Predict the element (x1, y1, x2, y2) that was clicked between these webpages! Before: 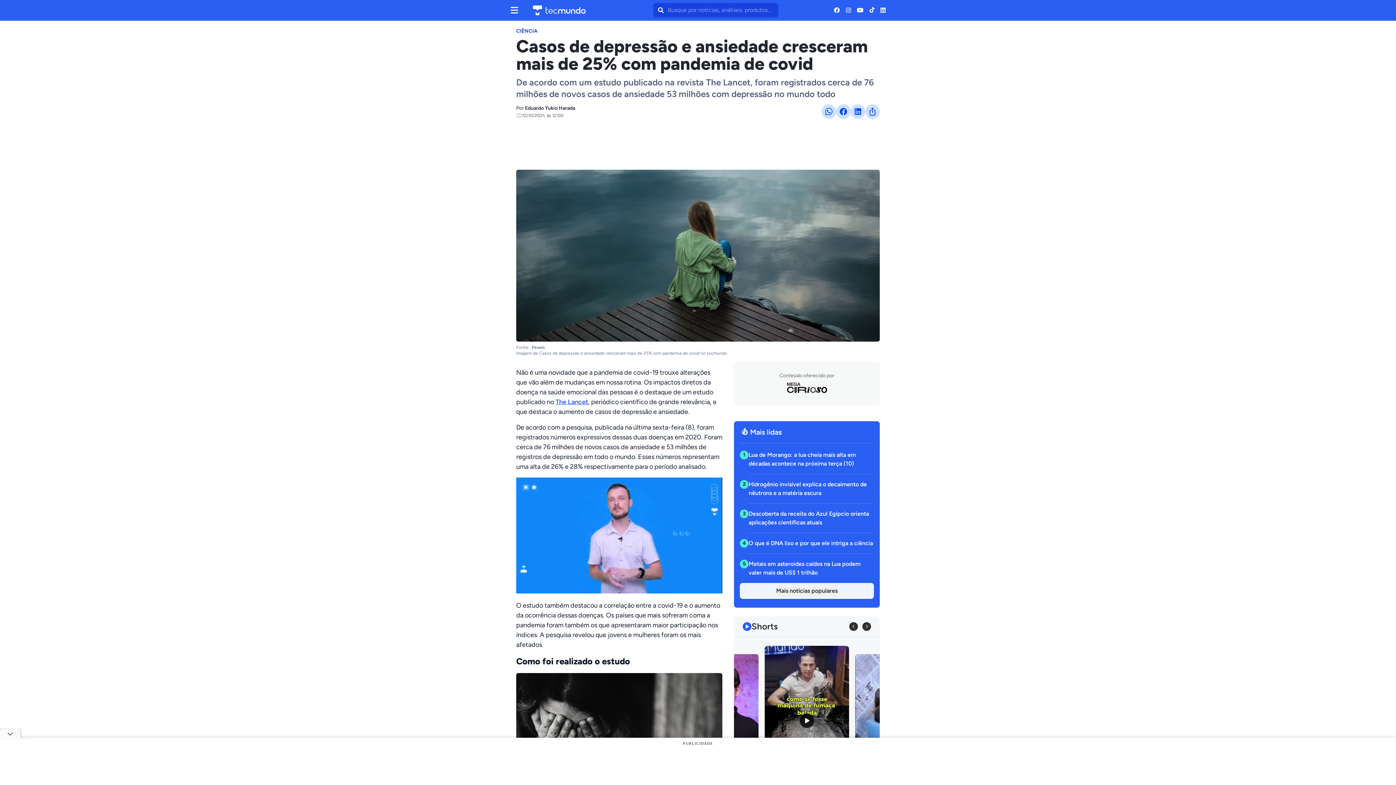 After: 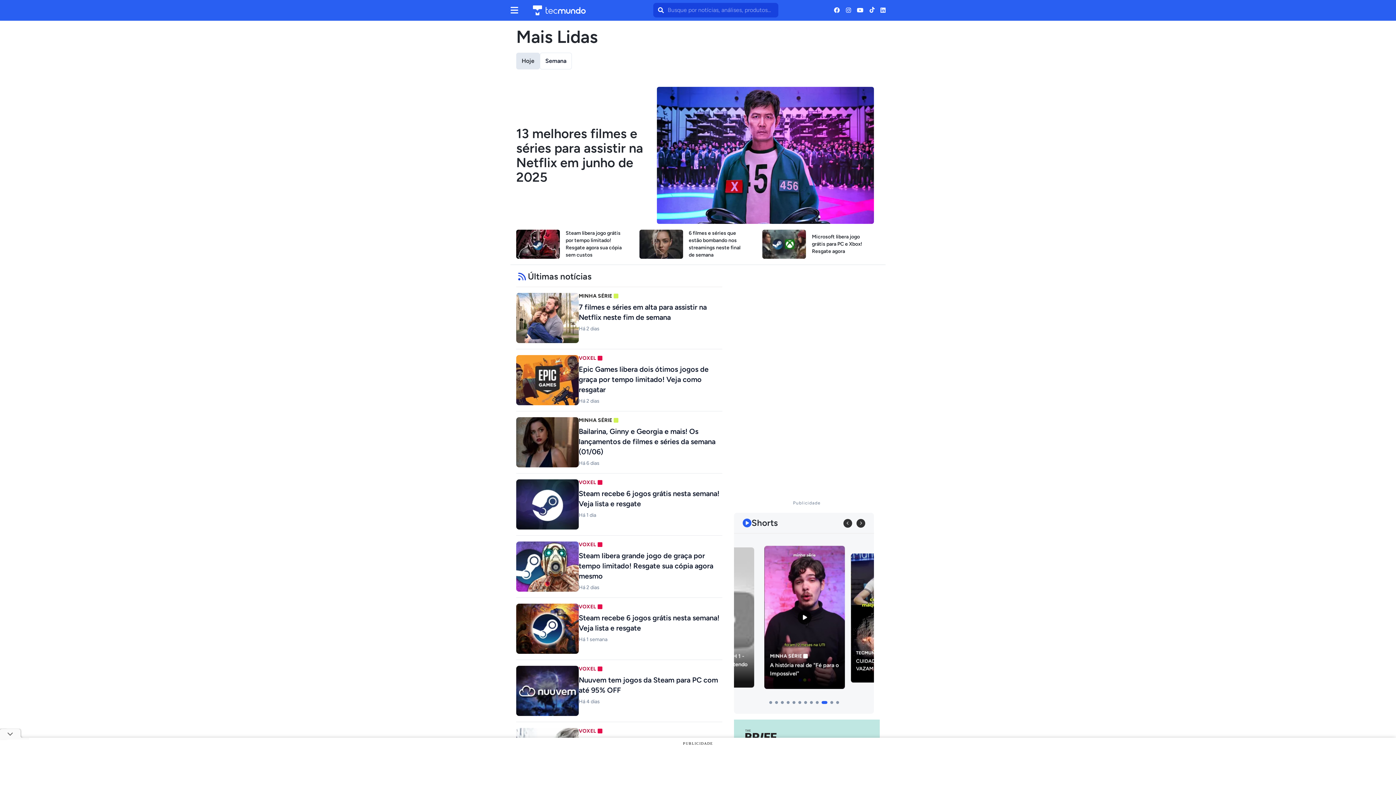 Action: bbox: (776, 586, 837, 595) label: Mais notícias populares